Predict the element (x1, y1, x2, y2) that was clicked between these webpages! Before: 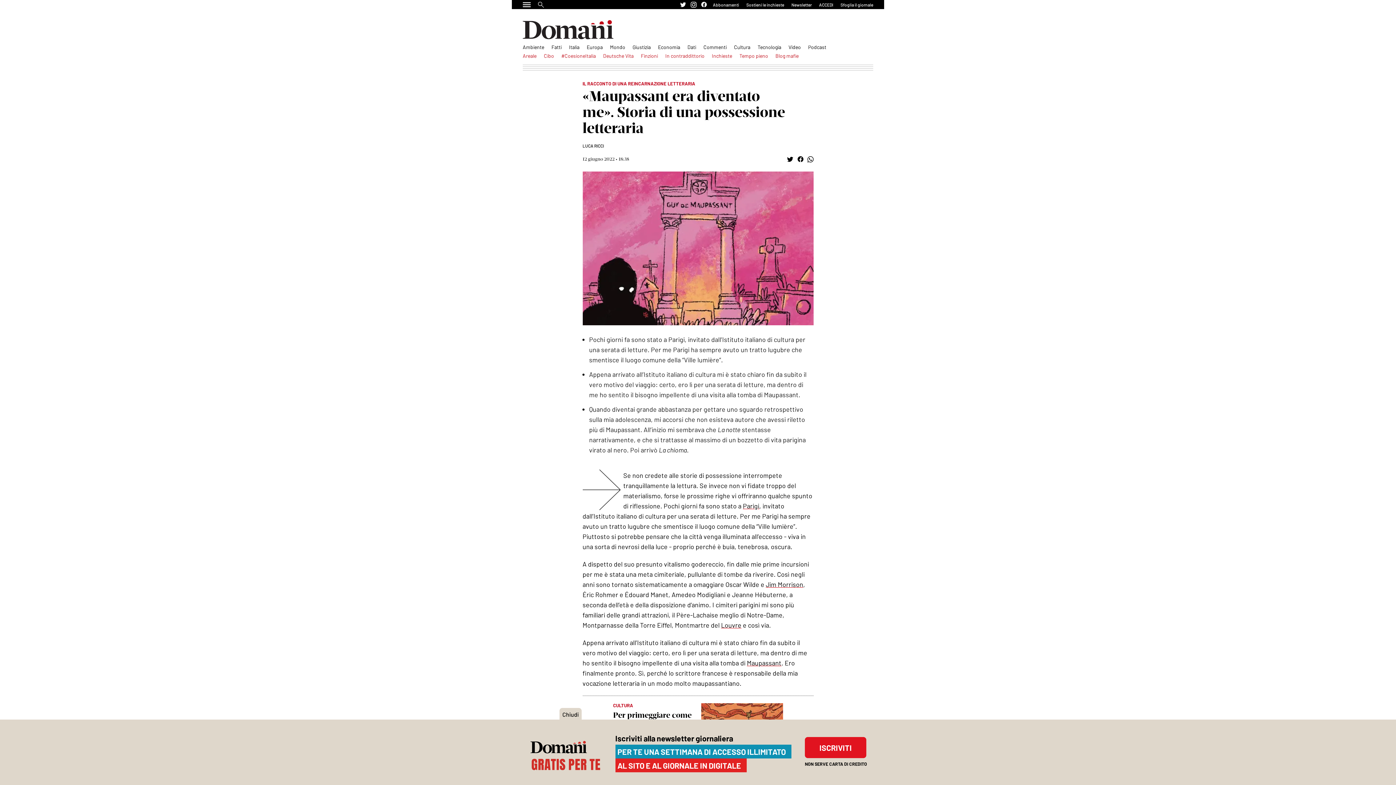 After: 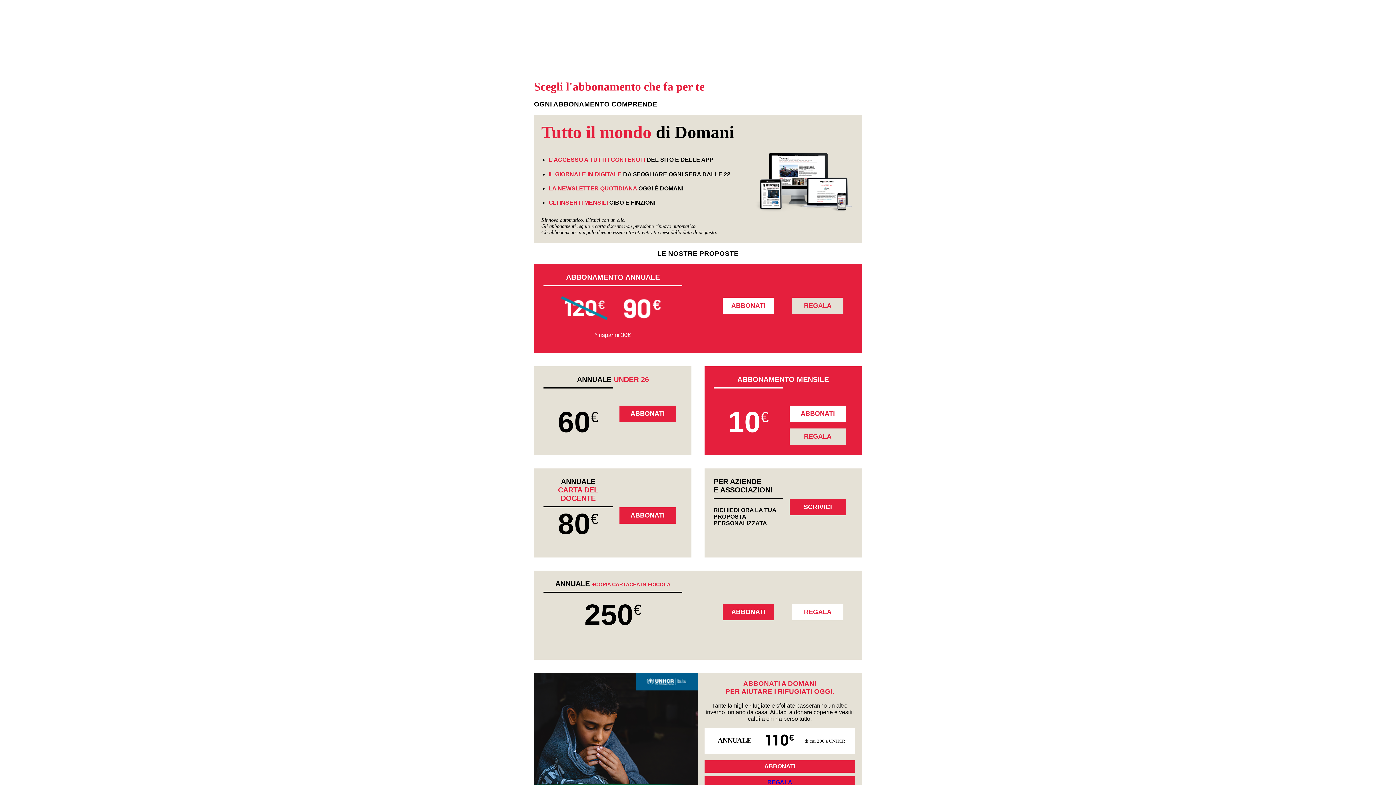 Action: label: Abbonamenti bbox: (713, 2, 739, 7)